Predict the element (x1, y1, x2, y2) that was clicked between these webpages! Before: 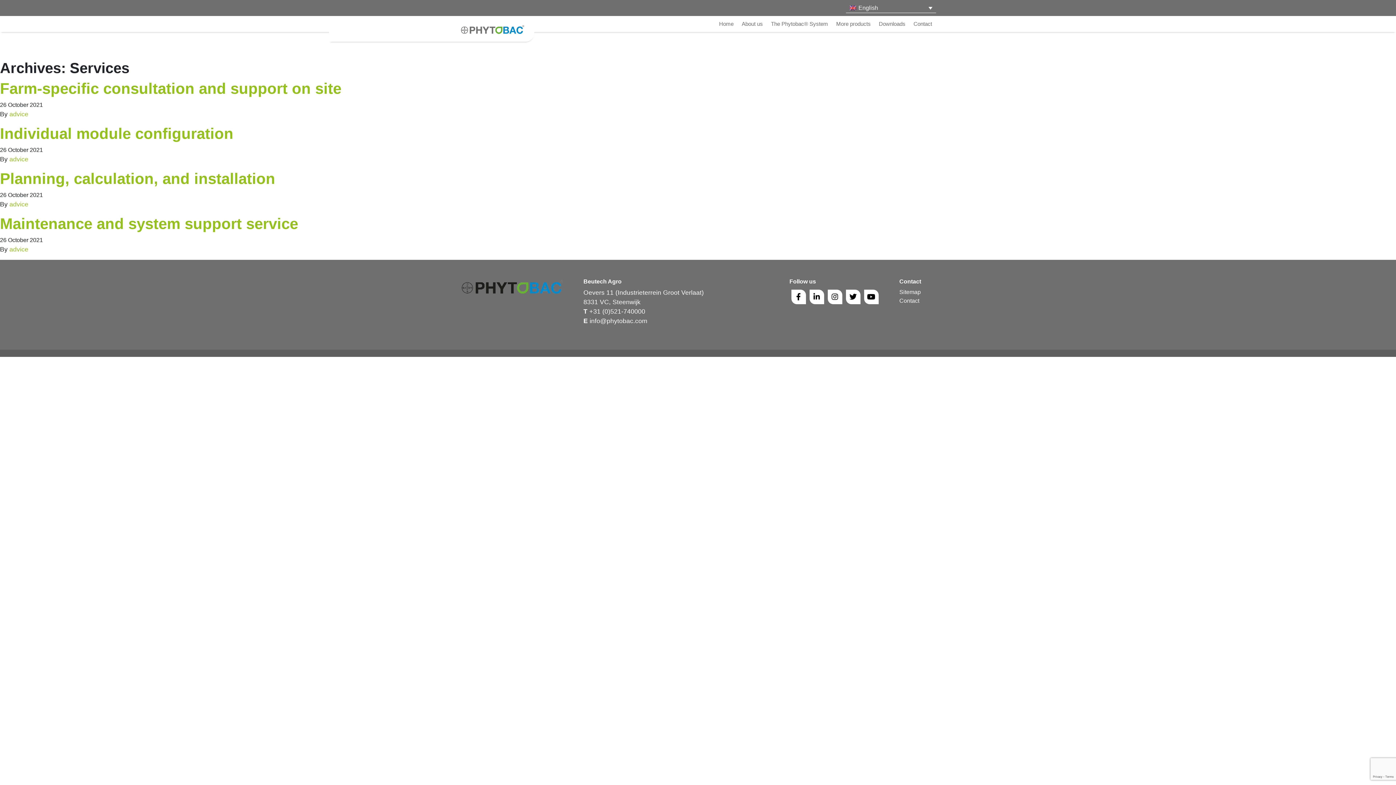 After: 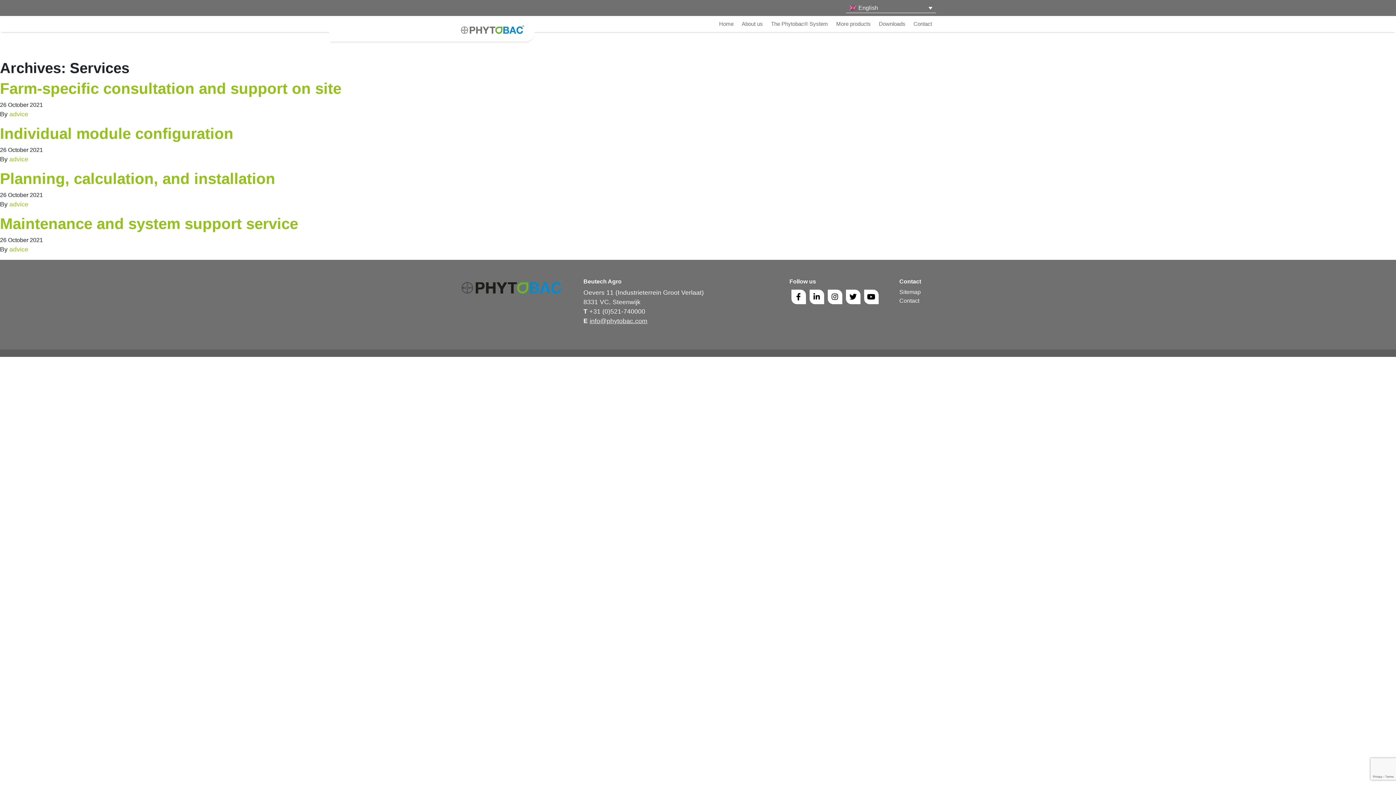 Action: label: info@phytobac.com bbox: (589, 317, 647, 324)